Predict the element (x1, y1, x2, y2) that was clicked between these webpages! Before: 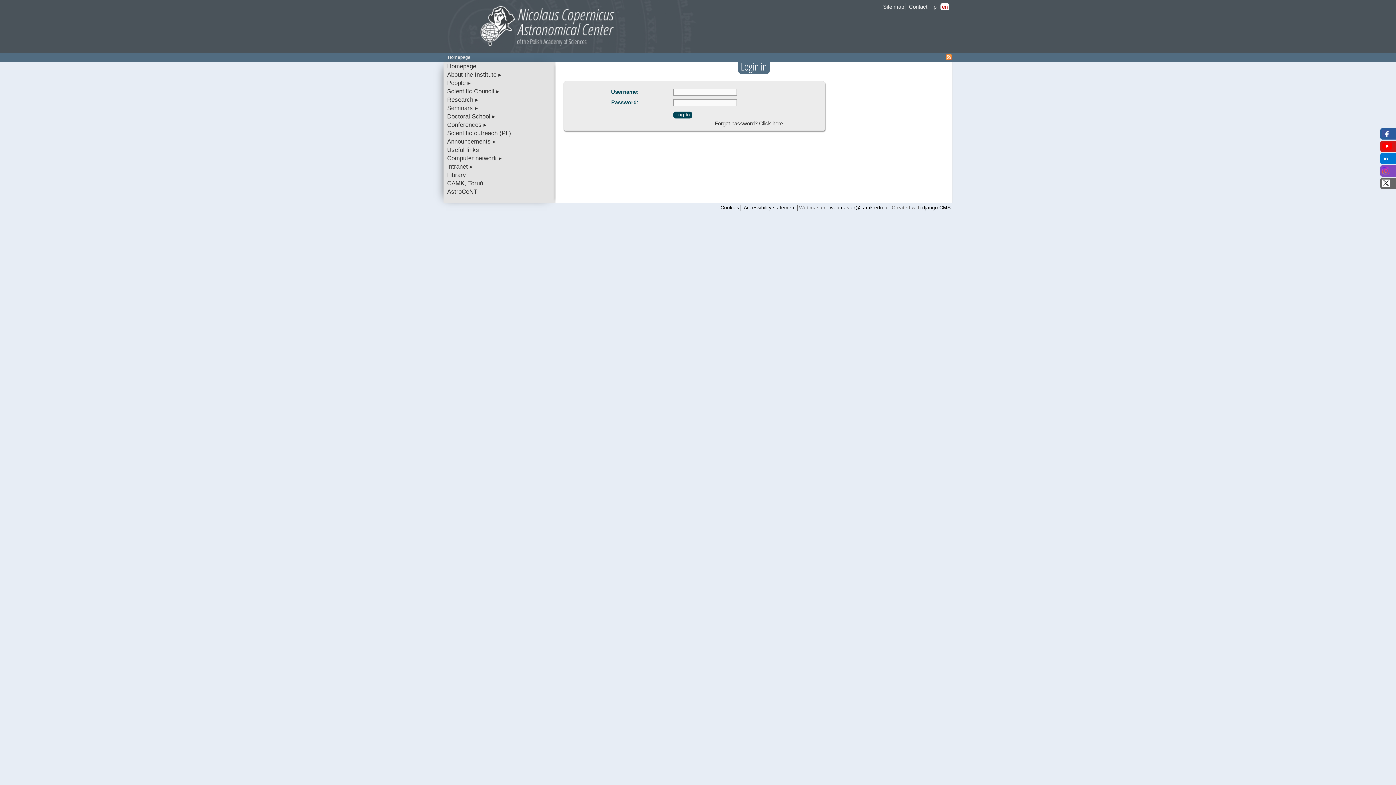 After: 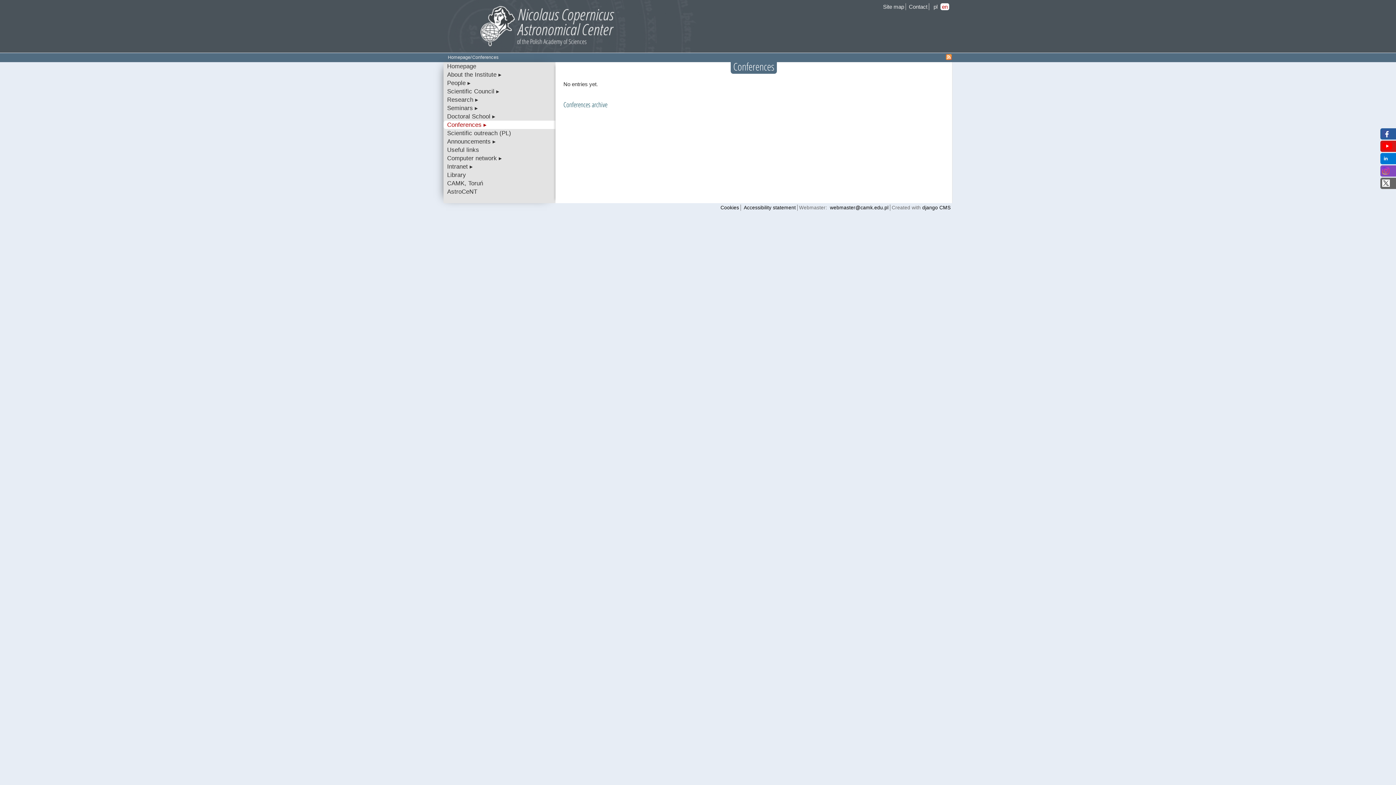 Action: bbox: (443, 120, 555, 129) label: Conferences ▸